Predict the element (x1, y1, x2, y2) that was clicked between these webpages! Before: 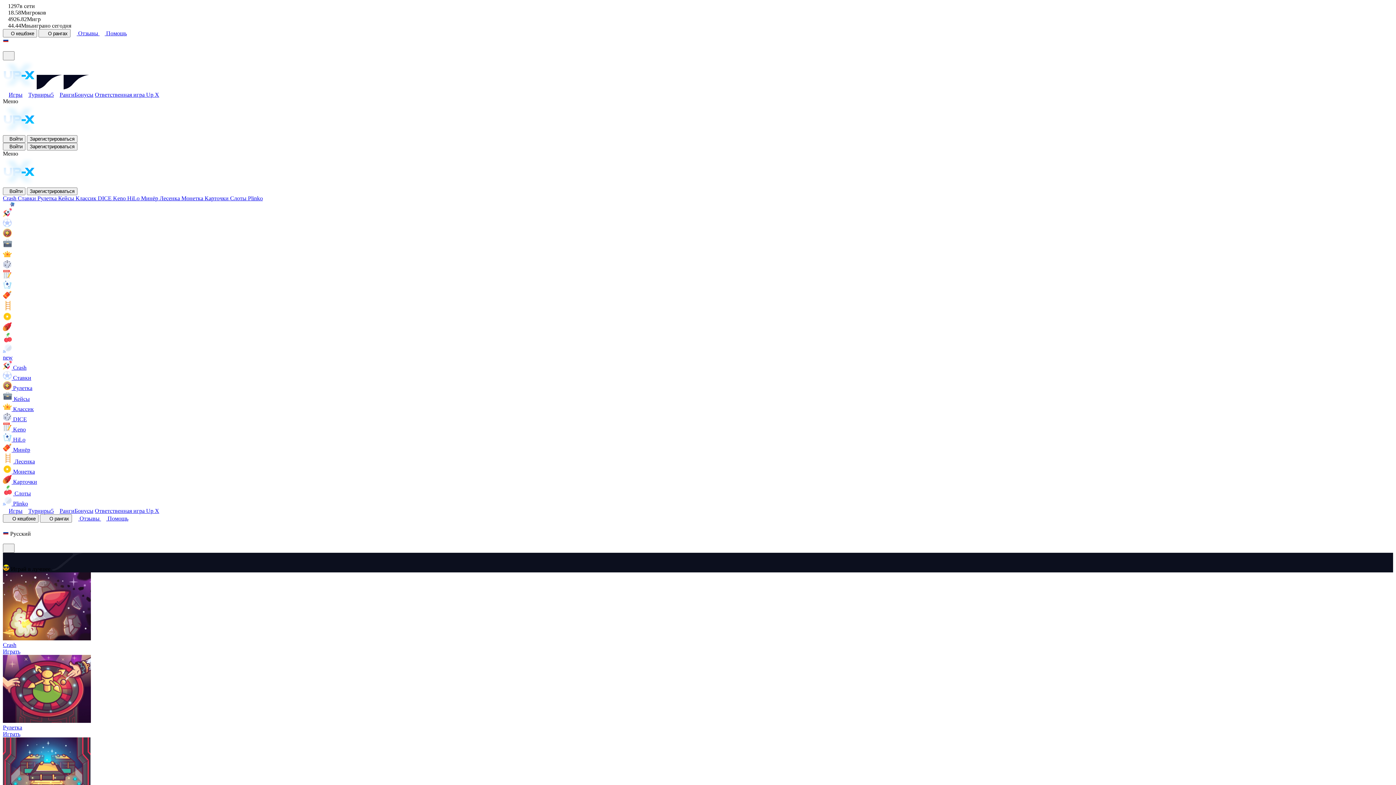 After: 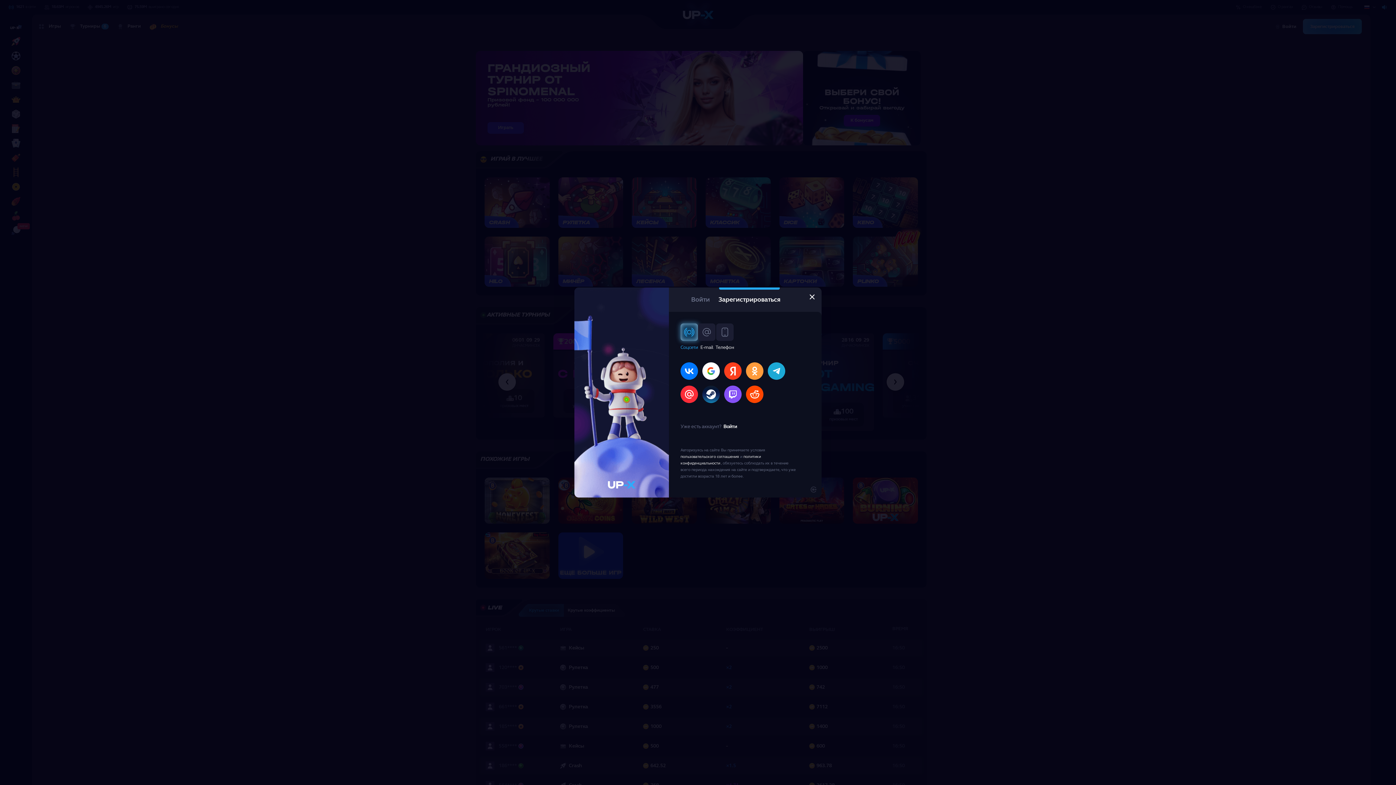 Action: label: О кешбэке bbox: (2, 29, 37, 37)